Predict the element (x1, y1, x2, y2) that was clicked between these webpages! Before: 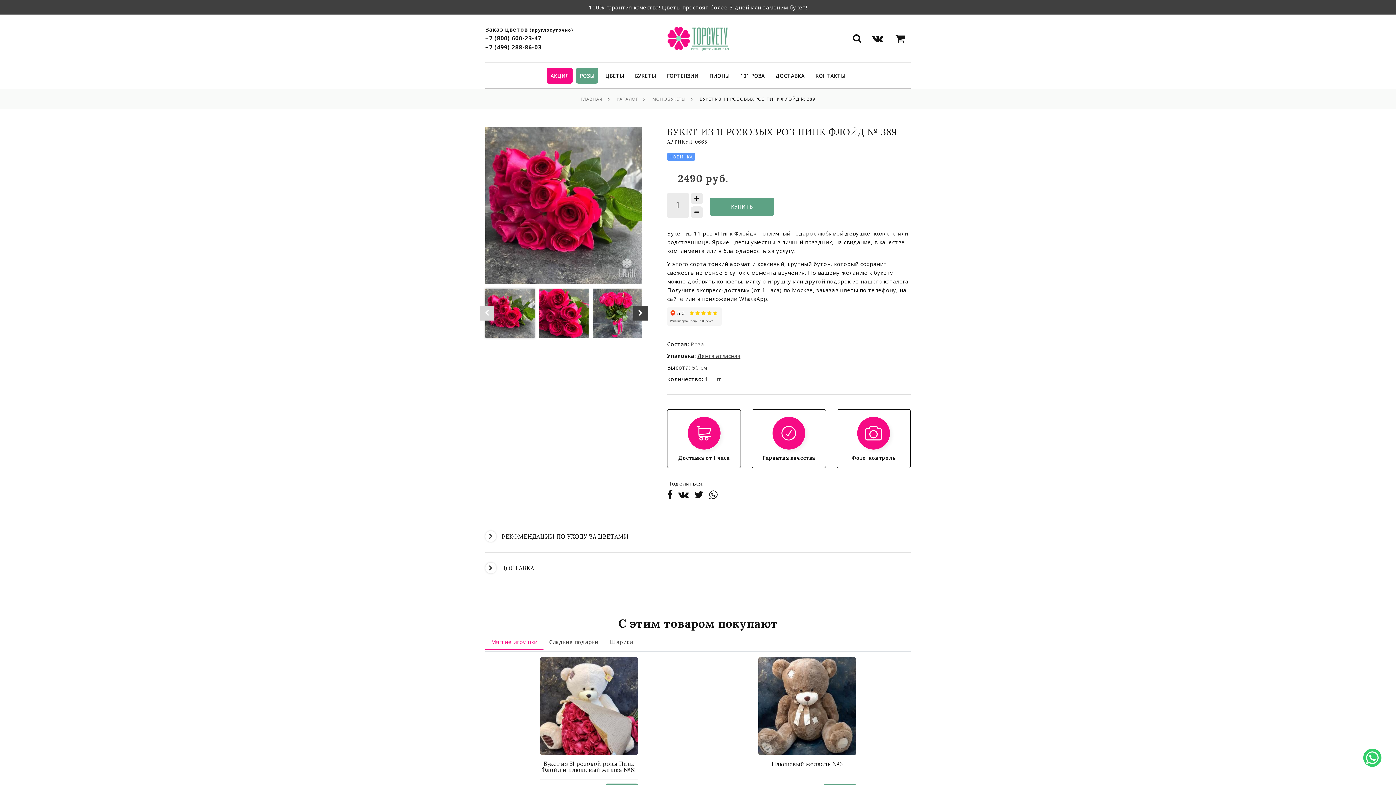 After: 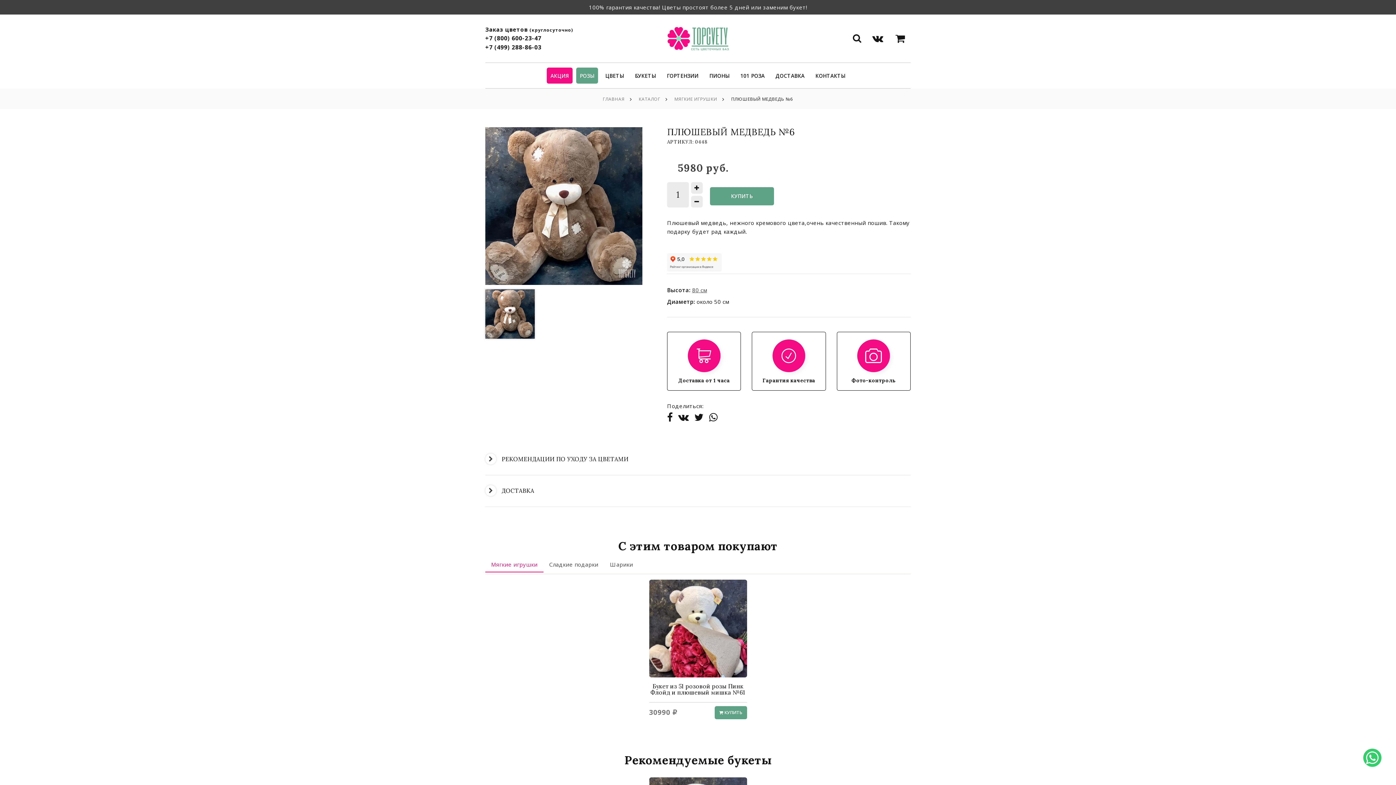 Action: label: Плюшевый медведь №6 bbox: (771, 760, 842, 767)